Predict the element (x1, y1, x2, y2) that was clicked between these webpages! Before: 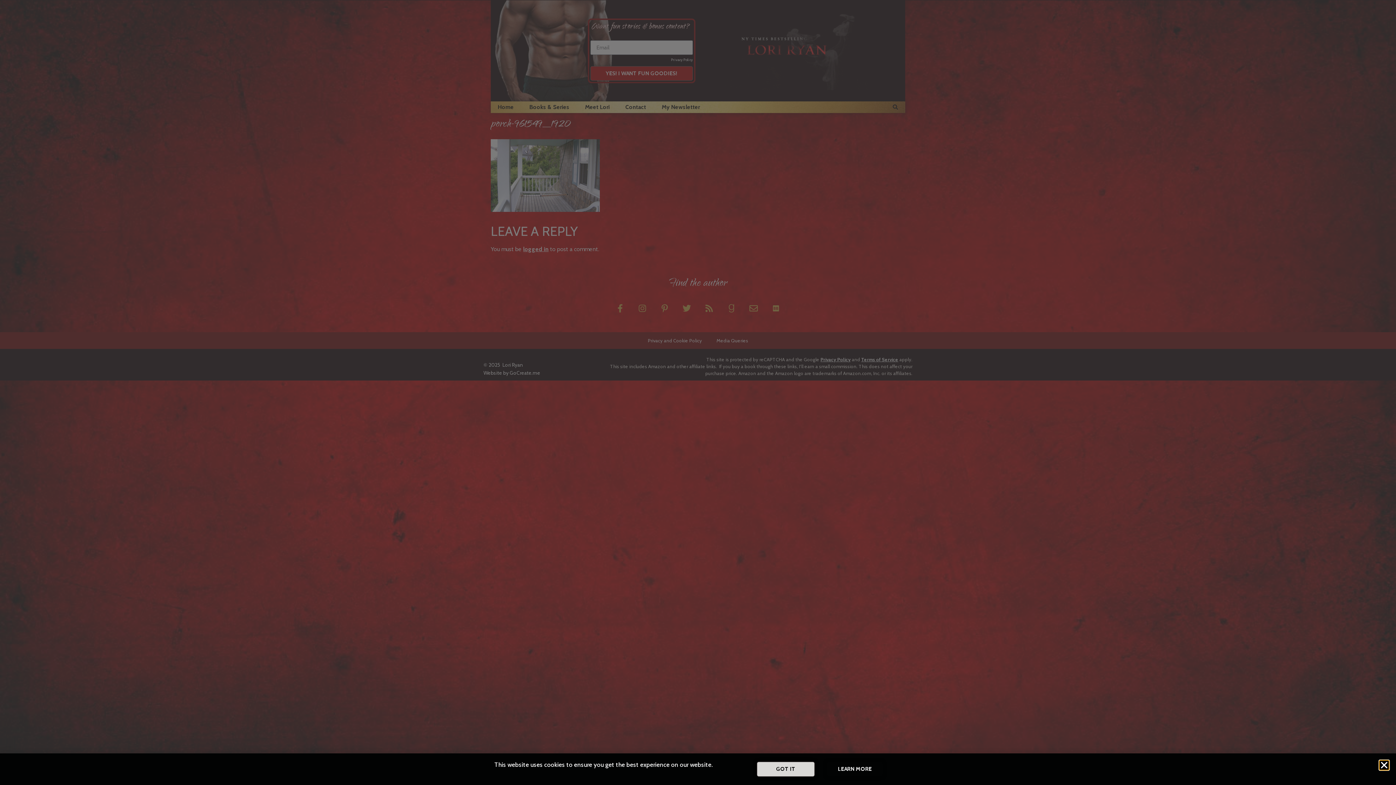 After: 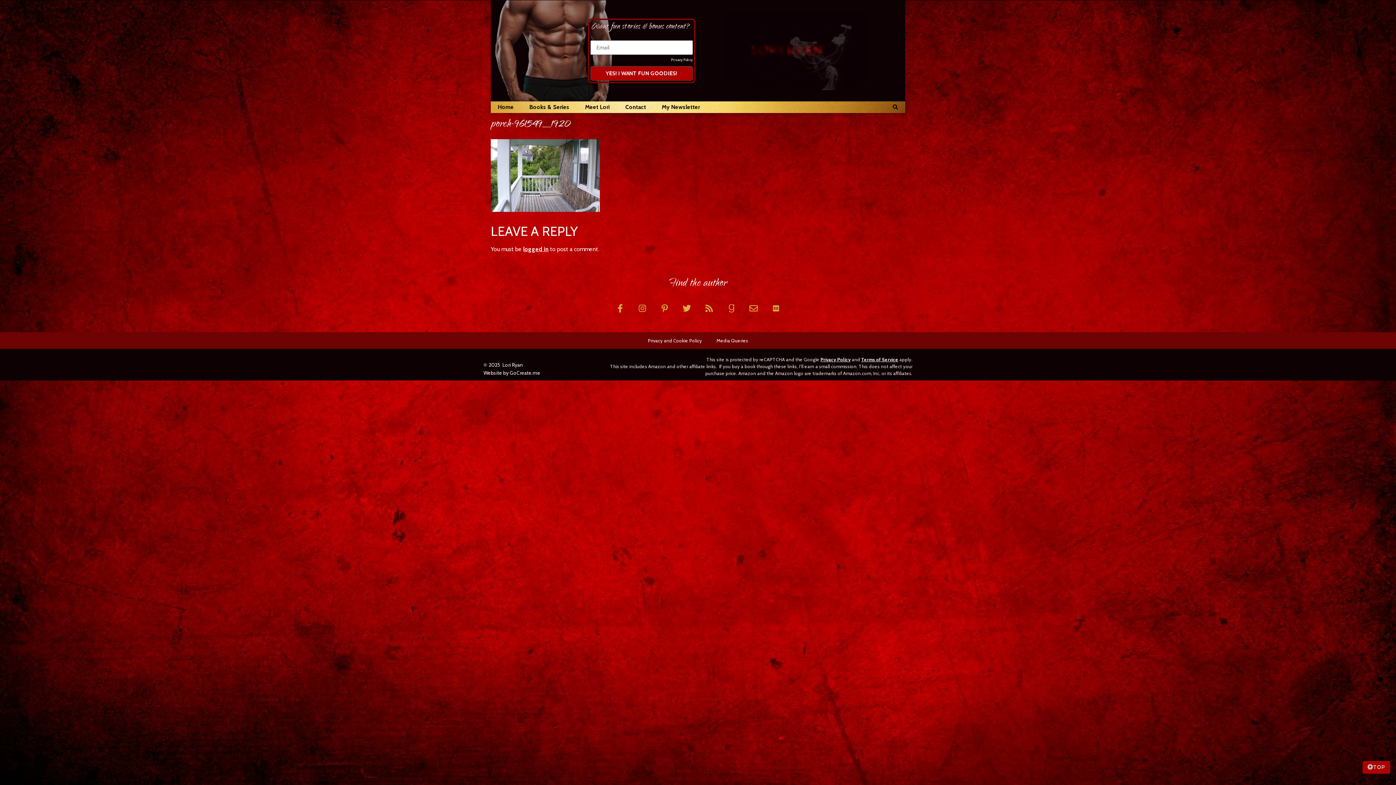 Action: label: Close bbox: (1380, 761, 1389, 770)